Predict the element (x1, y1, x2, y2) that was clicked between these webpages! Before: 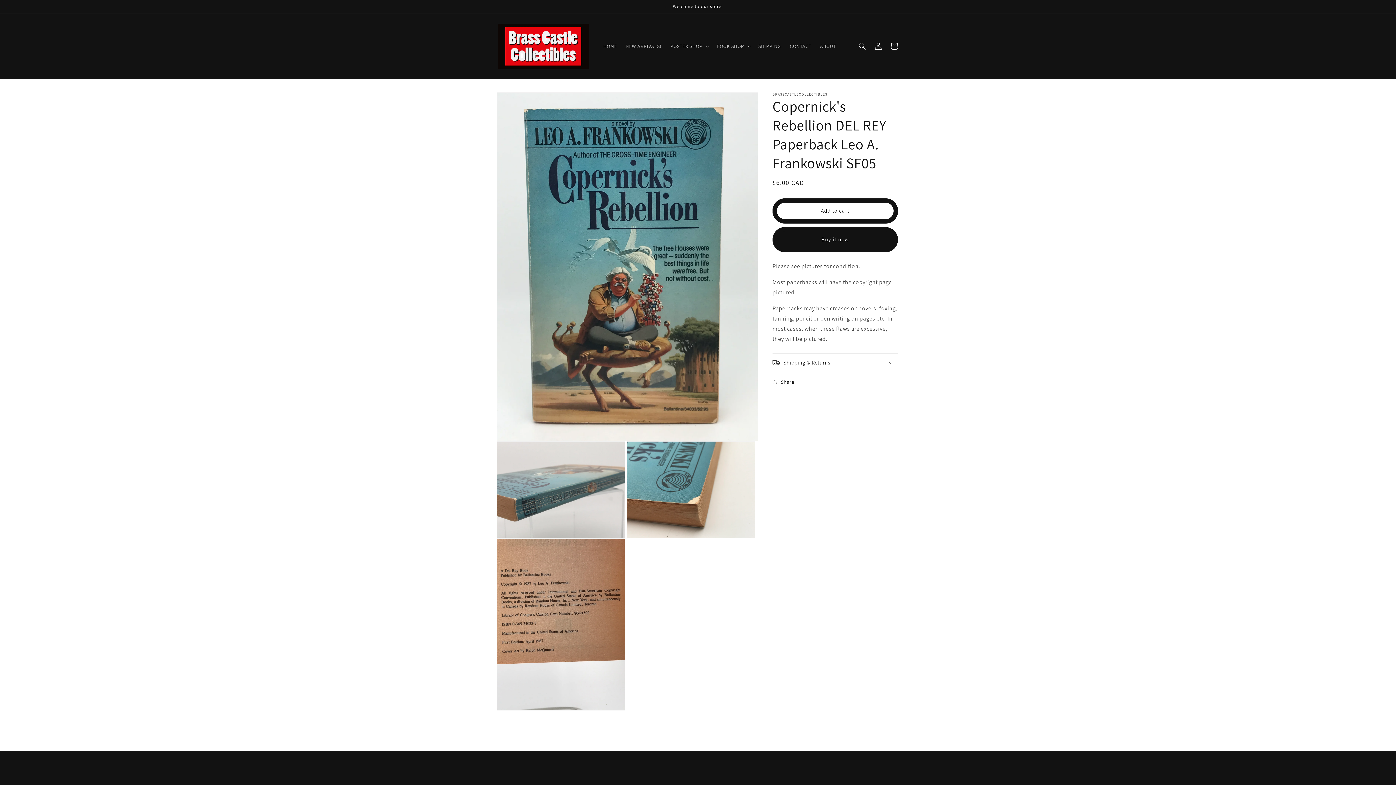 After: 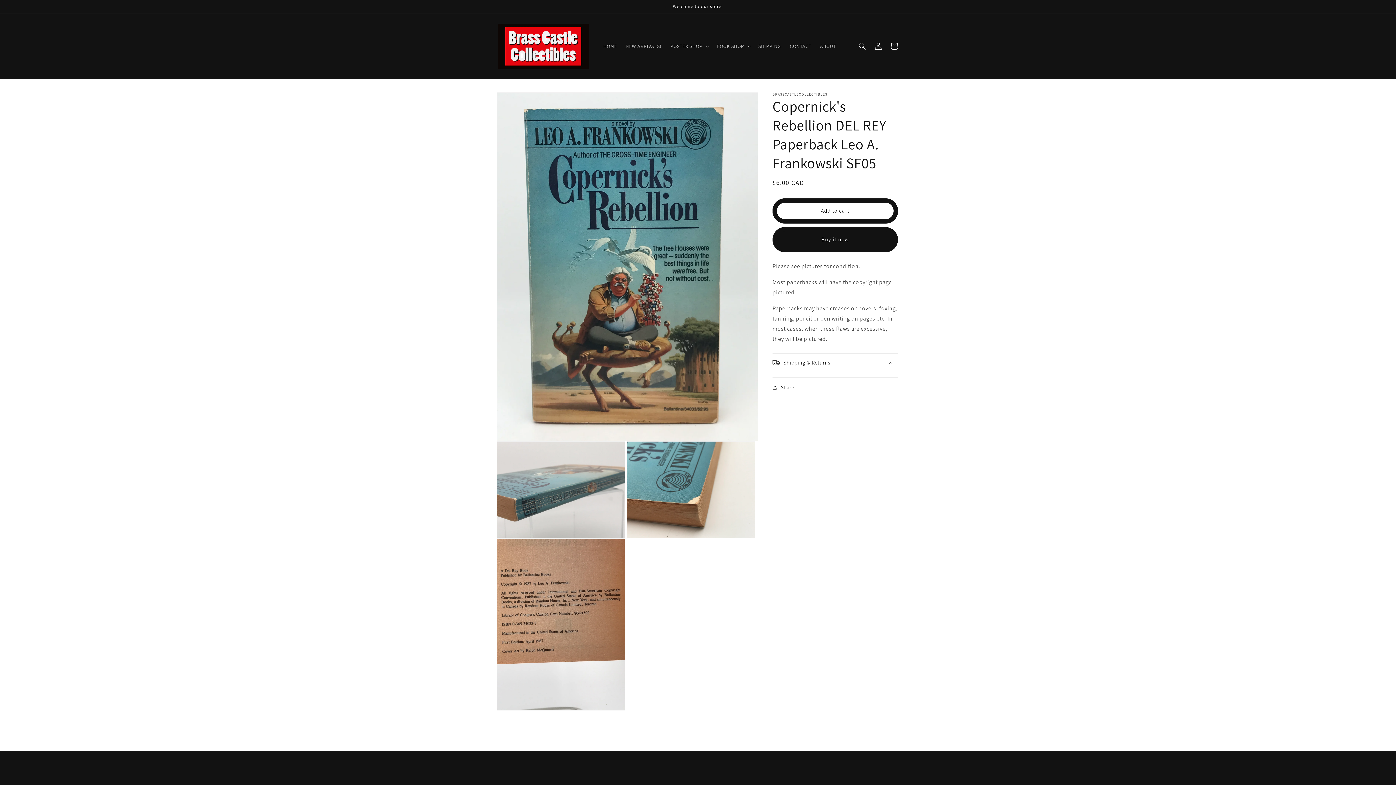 Action: label: Shipping & Returns bbox: (772, 353, 898, 371)